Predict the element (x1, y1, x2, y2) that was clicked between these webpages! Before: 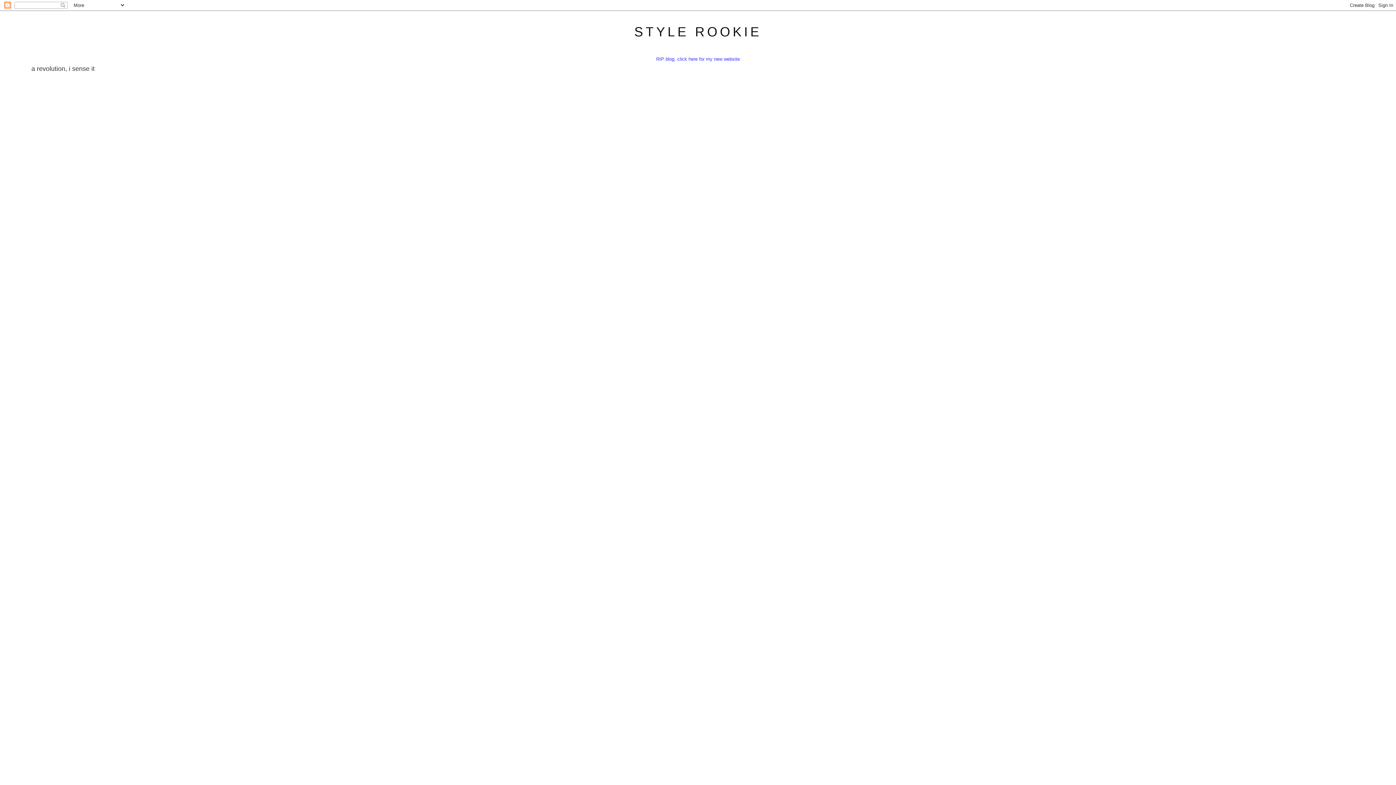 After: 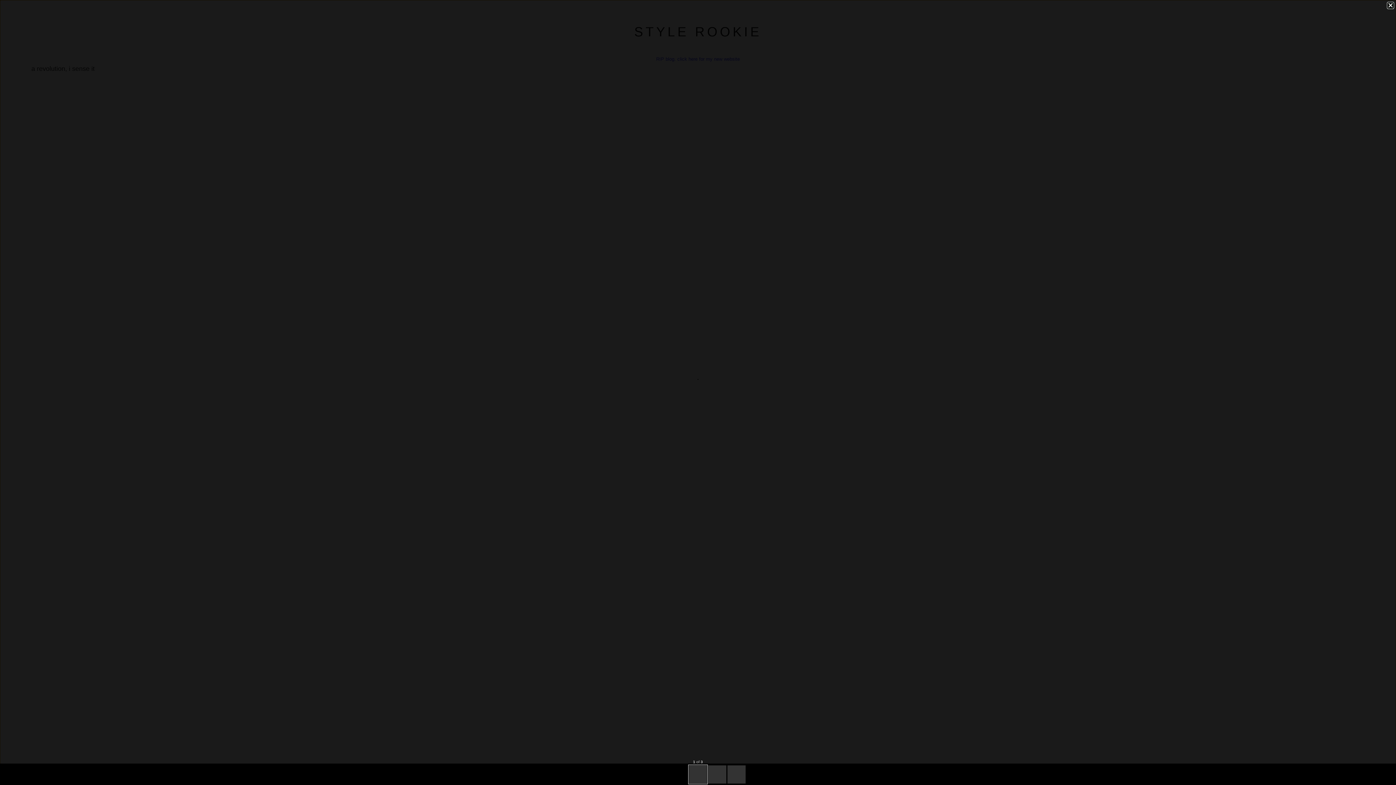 Action: bbox: (31, 74, 962, 324)